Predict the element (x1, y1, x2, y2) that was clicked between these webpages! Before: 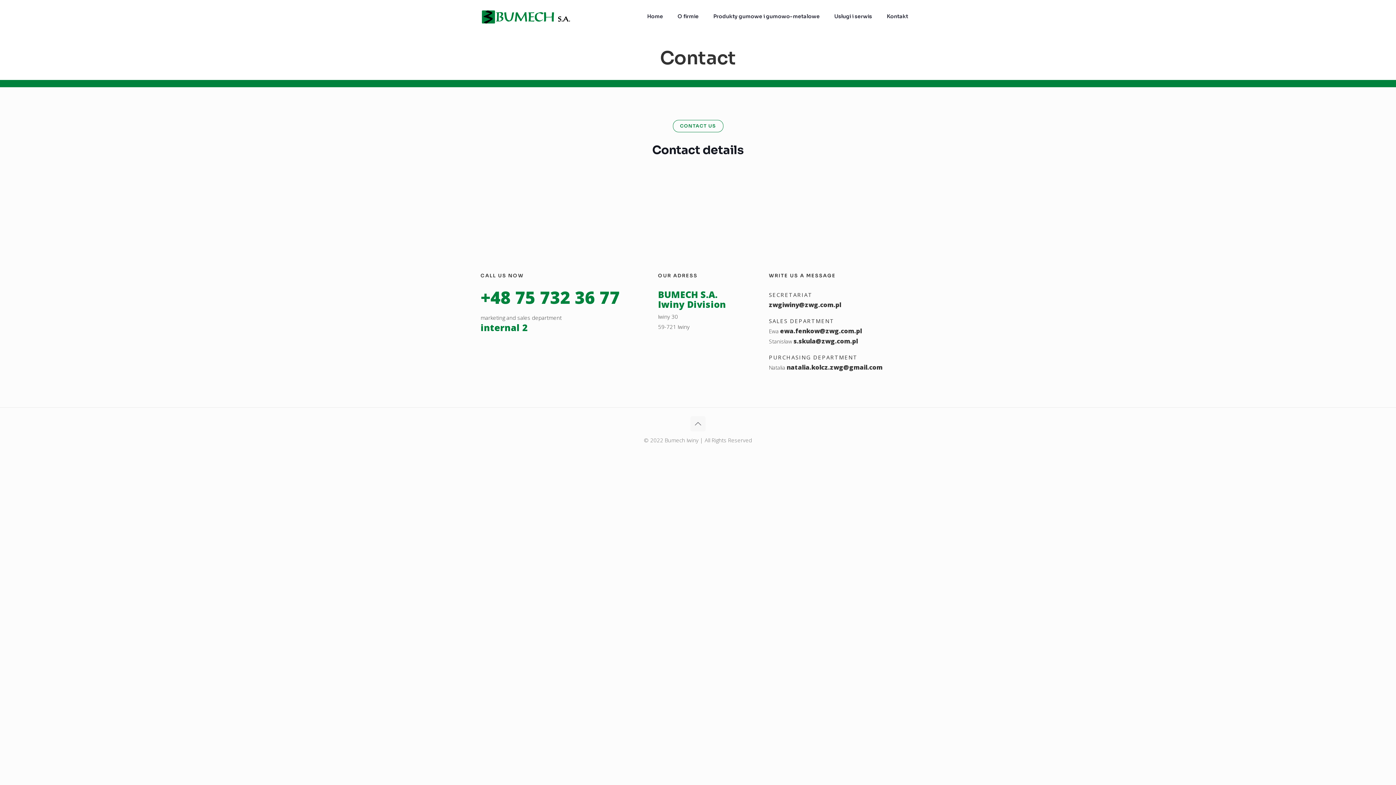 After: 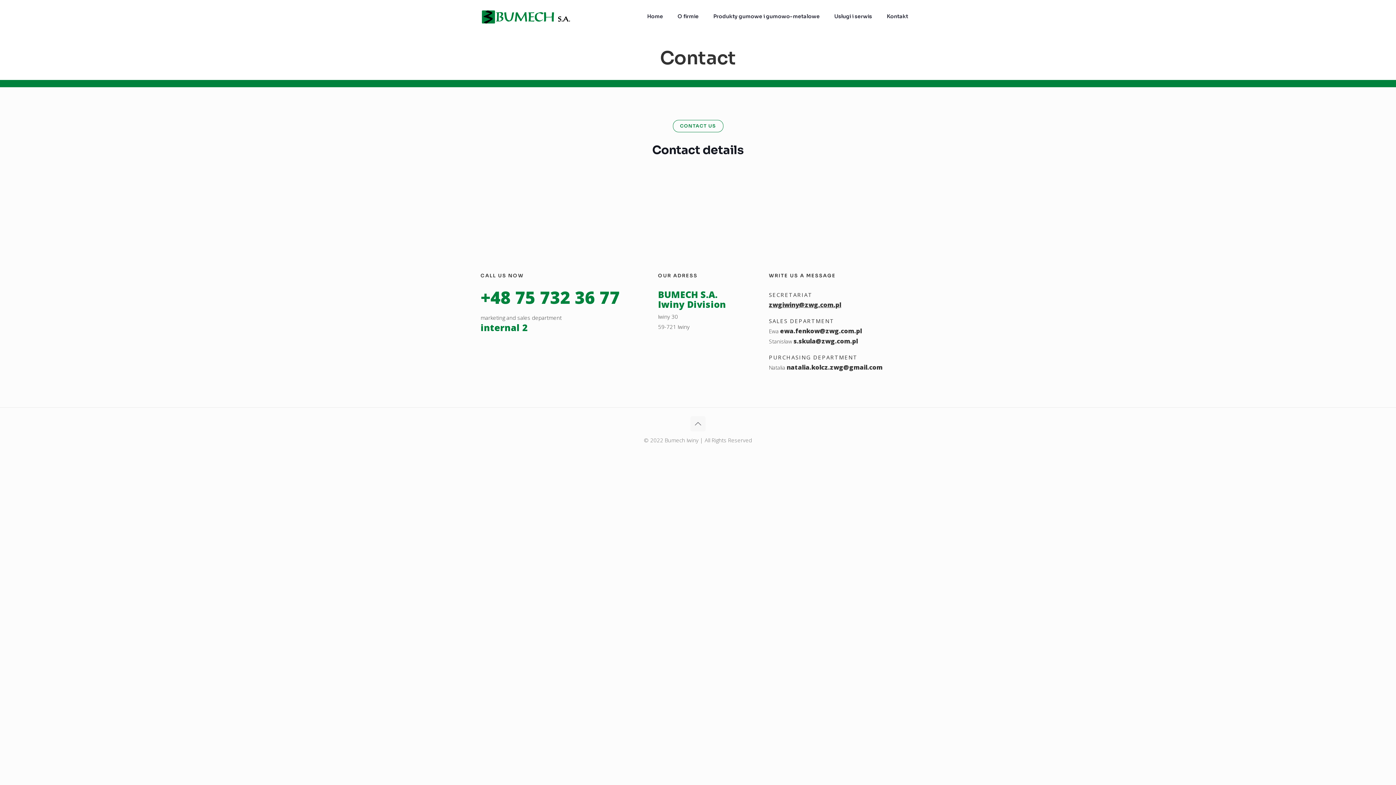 Action: bbox: (769, 300, 841, 309) label: zwgiwiny@zwg.com.pl